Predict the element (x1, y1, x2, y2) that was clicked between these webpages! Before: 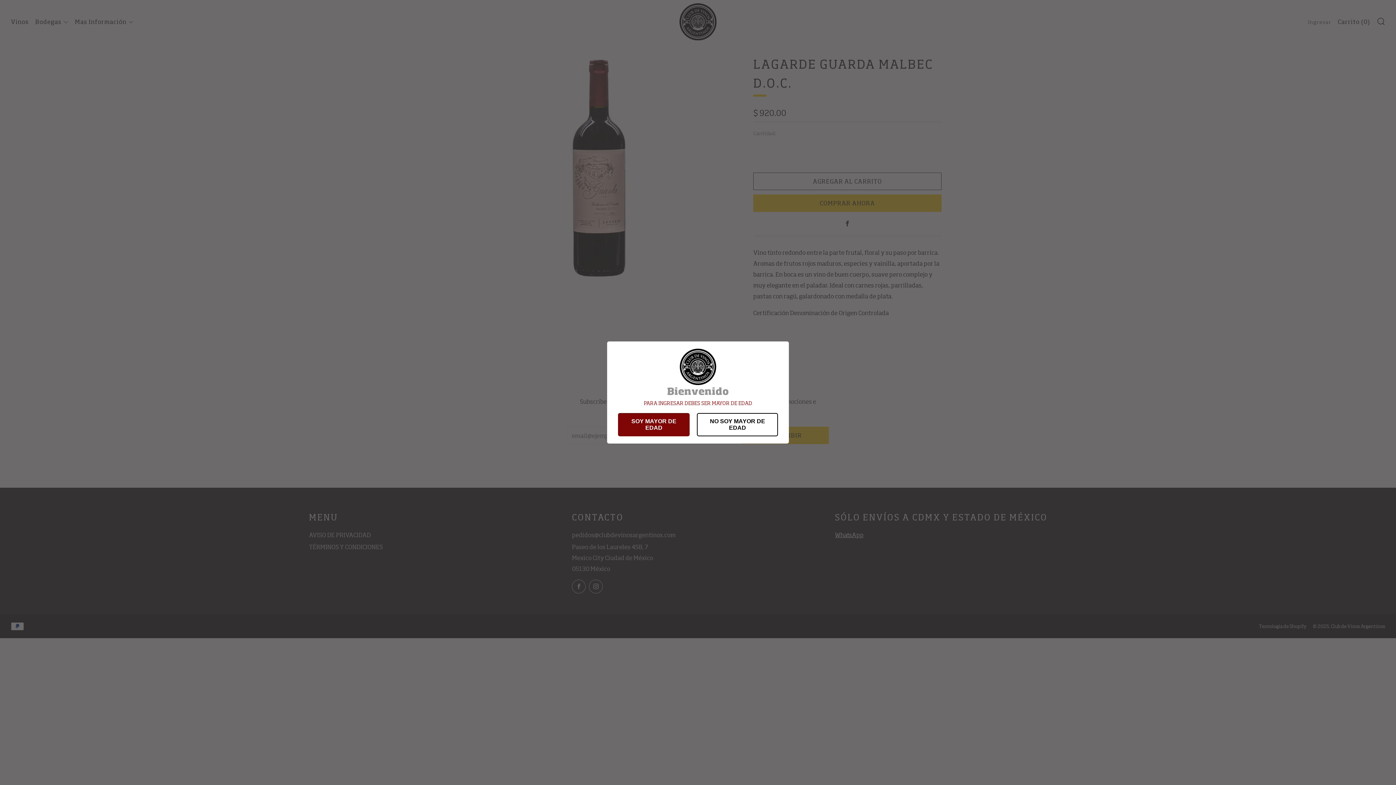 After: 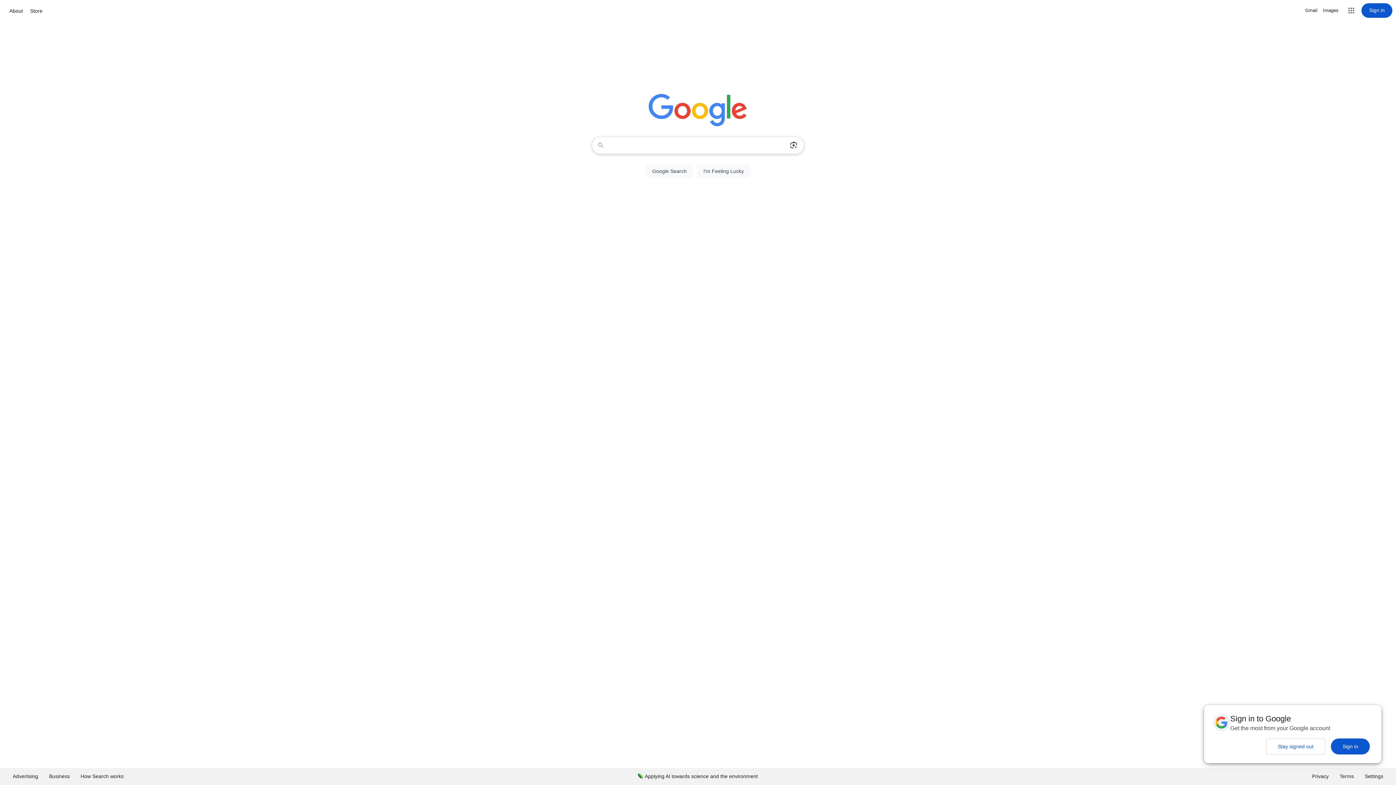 Action: label: NO SOY MAYOR DE EDAD bbox: (697, 413, 778, 436)